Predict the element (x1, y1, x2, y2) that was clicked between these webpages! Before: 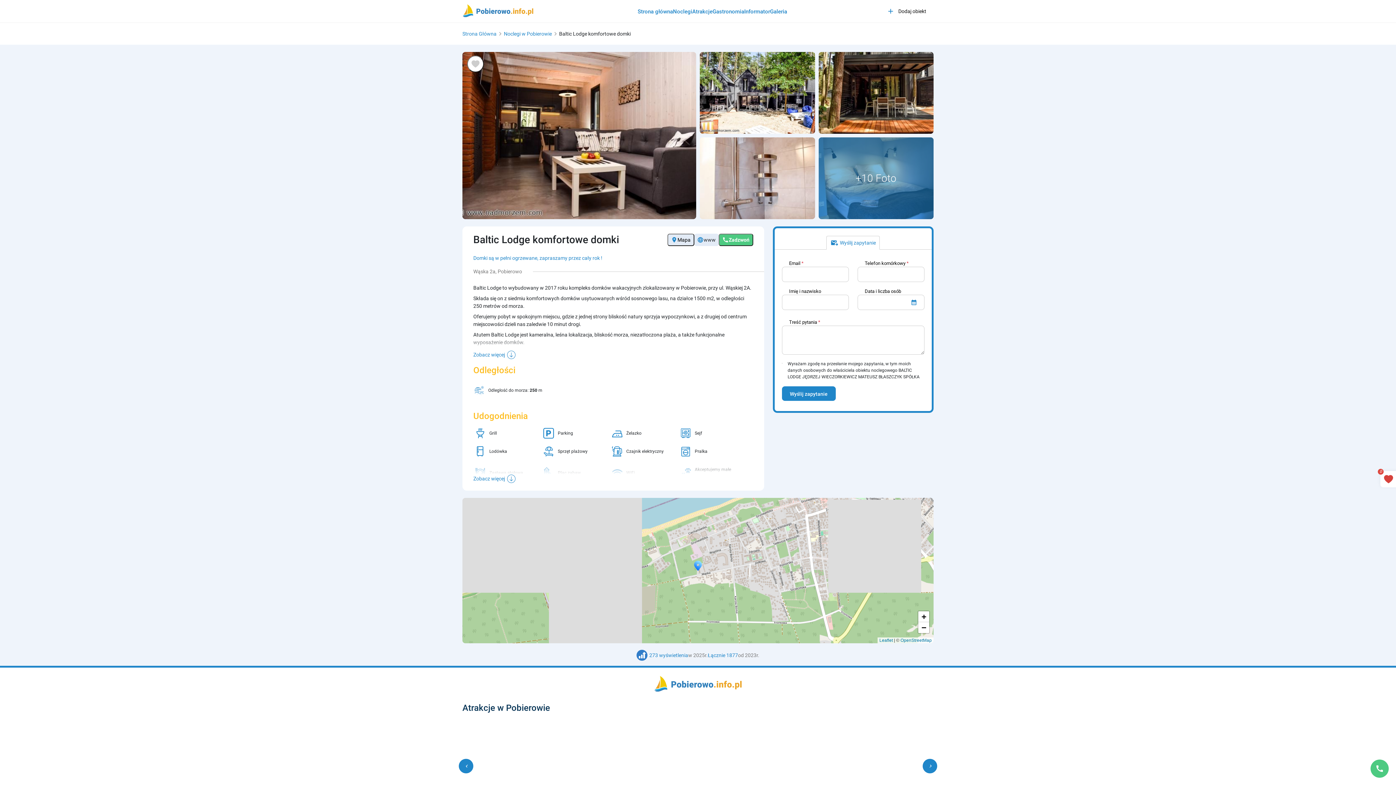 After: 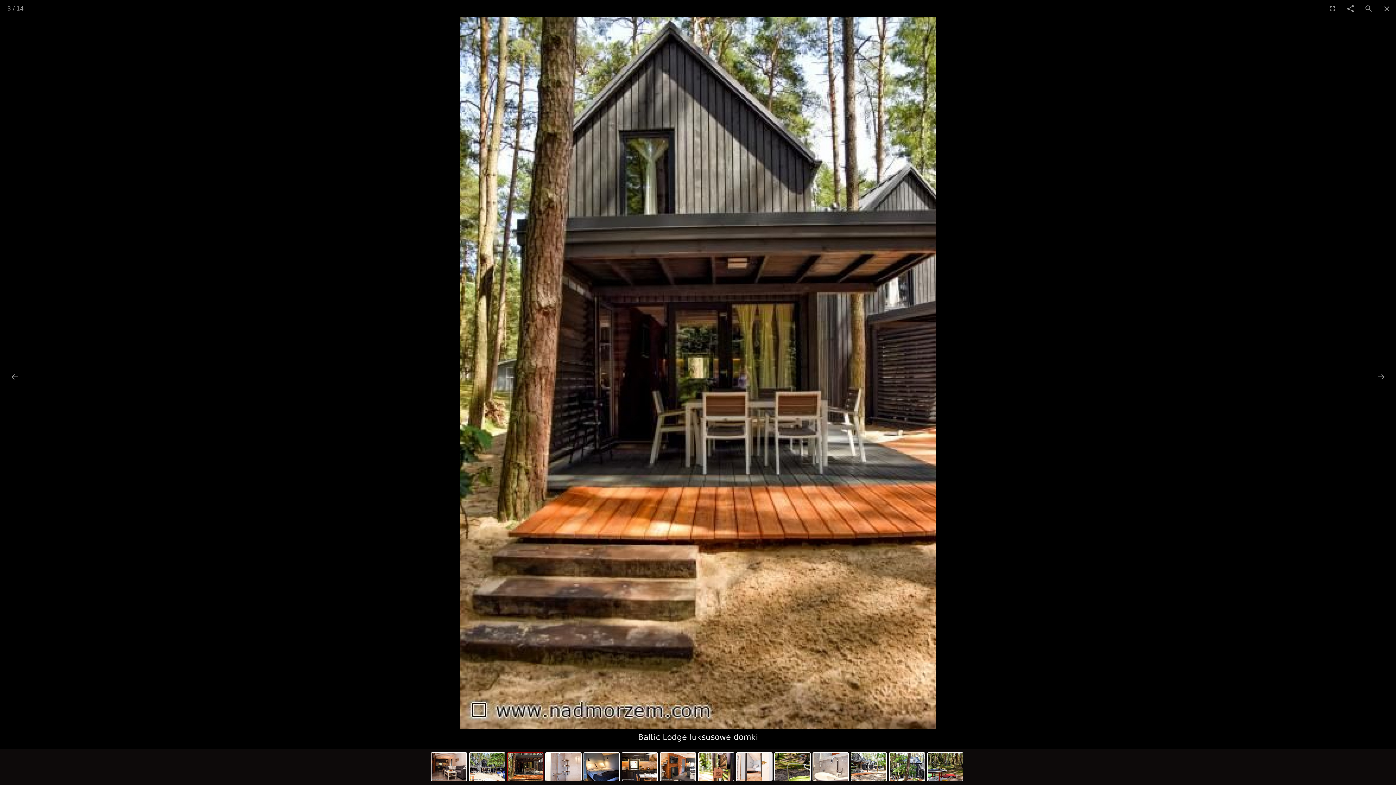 Action: bbox: (818, 52, 933, 133)